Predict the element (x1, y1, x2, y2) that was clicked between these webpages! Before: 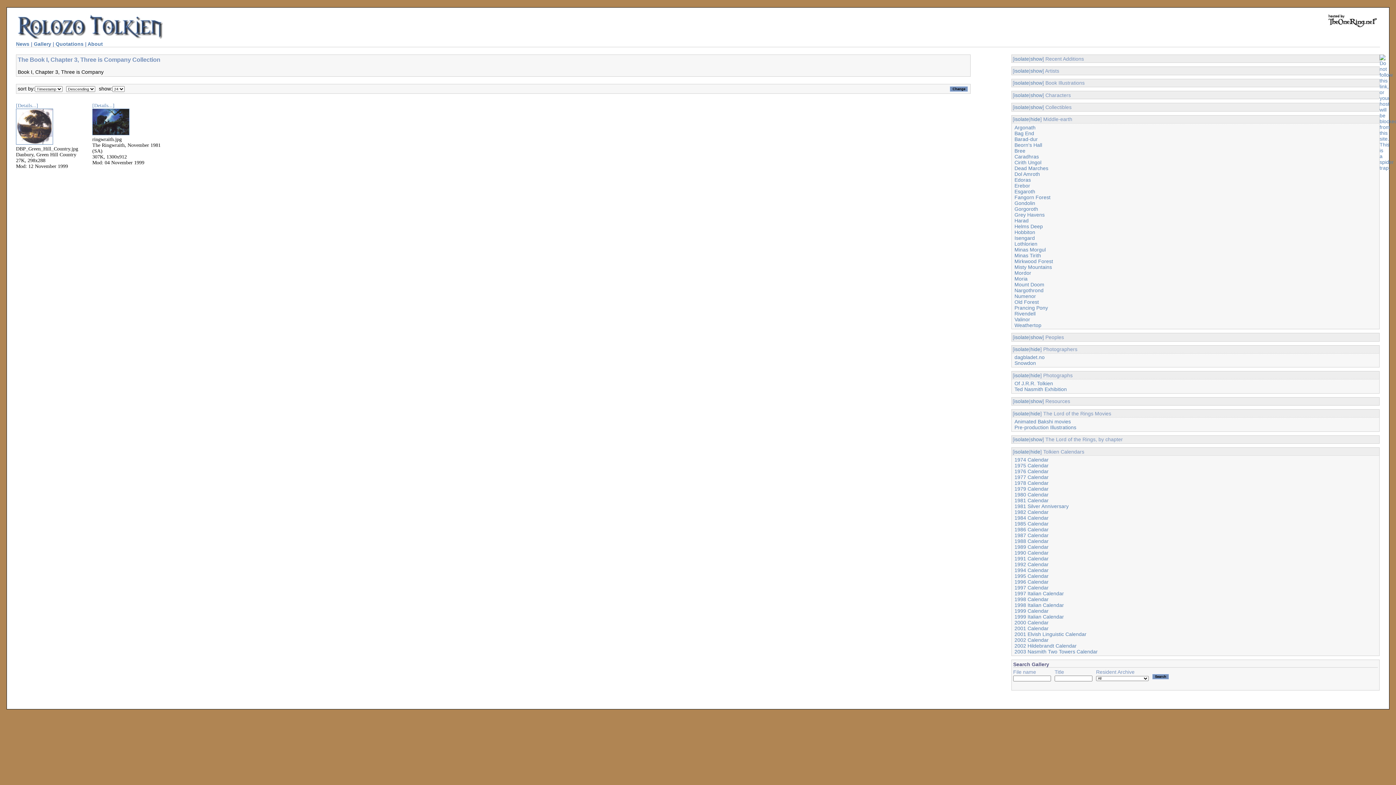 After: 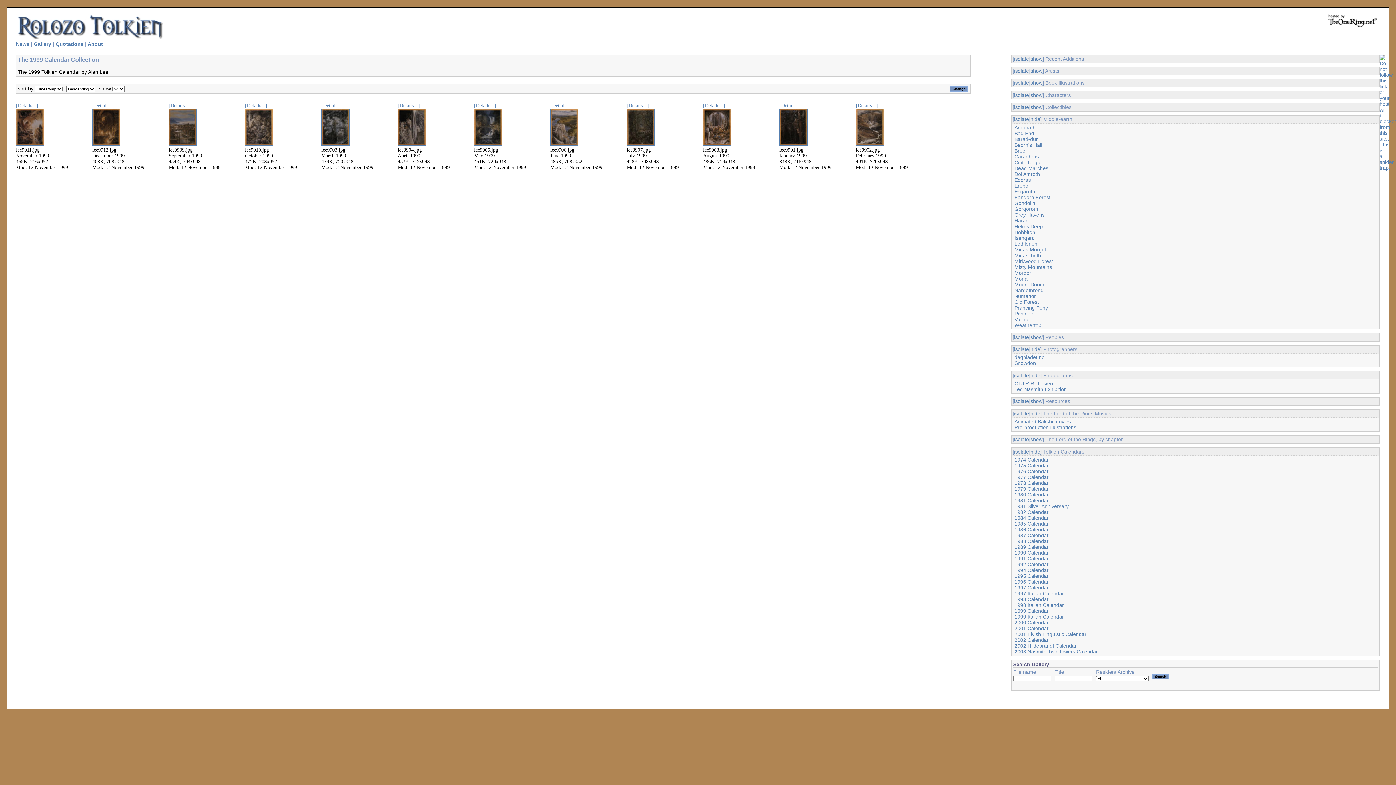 Action: bbox: (1014, 608, 1048, 614) label: 1999 Calendar